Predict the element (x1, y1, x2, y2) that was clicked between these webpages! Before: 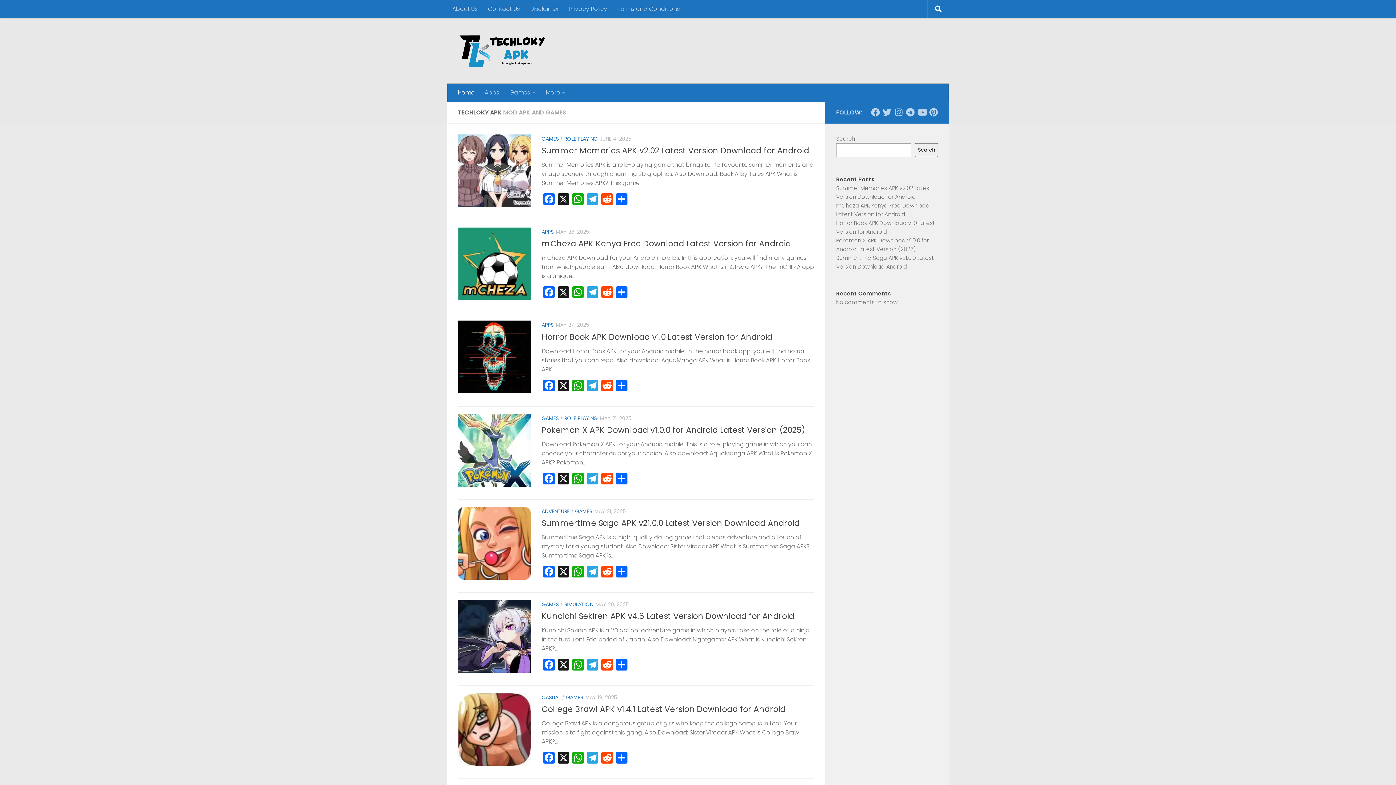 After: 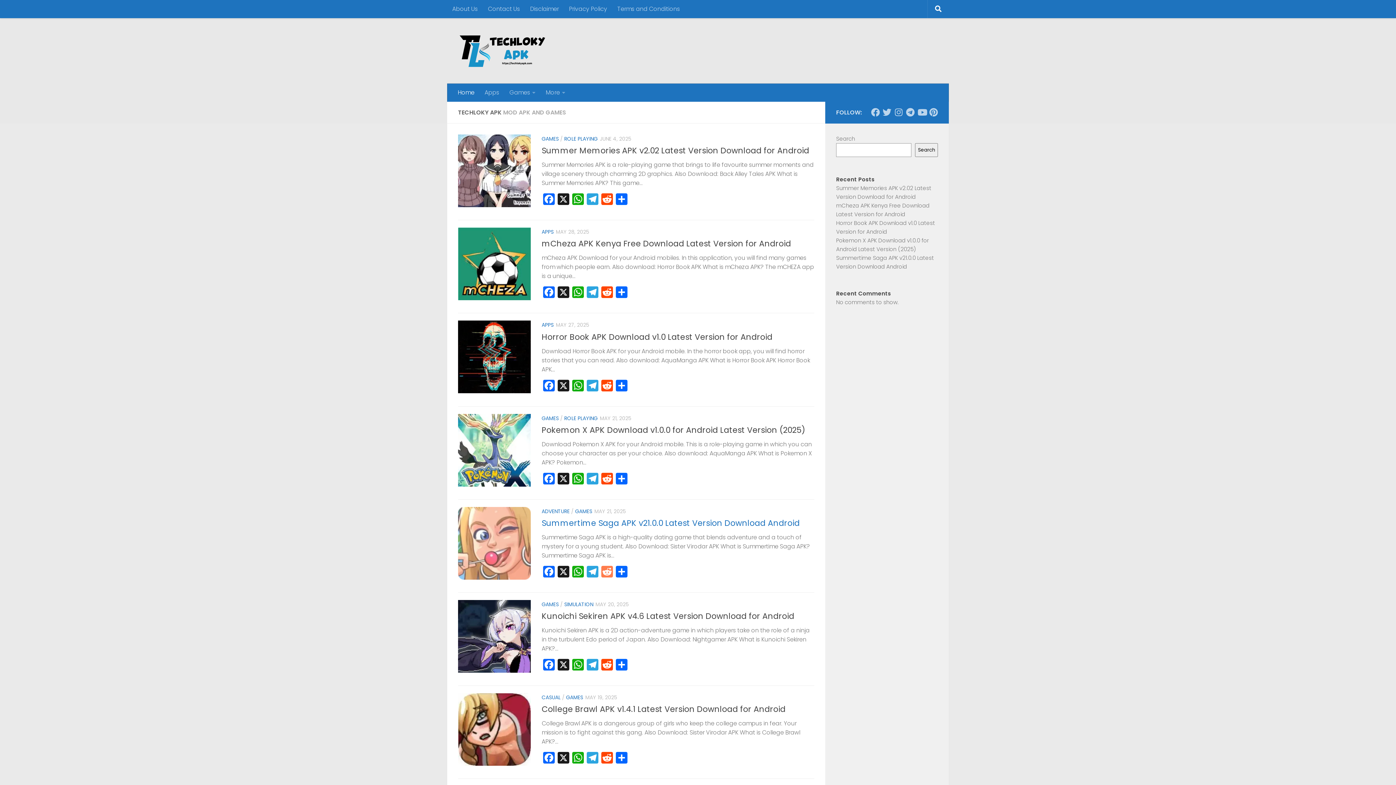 Action: bbox: (600, 566, 614, 579) label: Reddit